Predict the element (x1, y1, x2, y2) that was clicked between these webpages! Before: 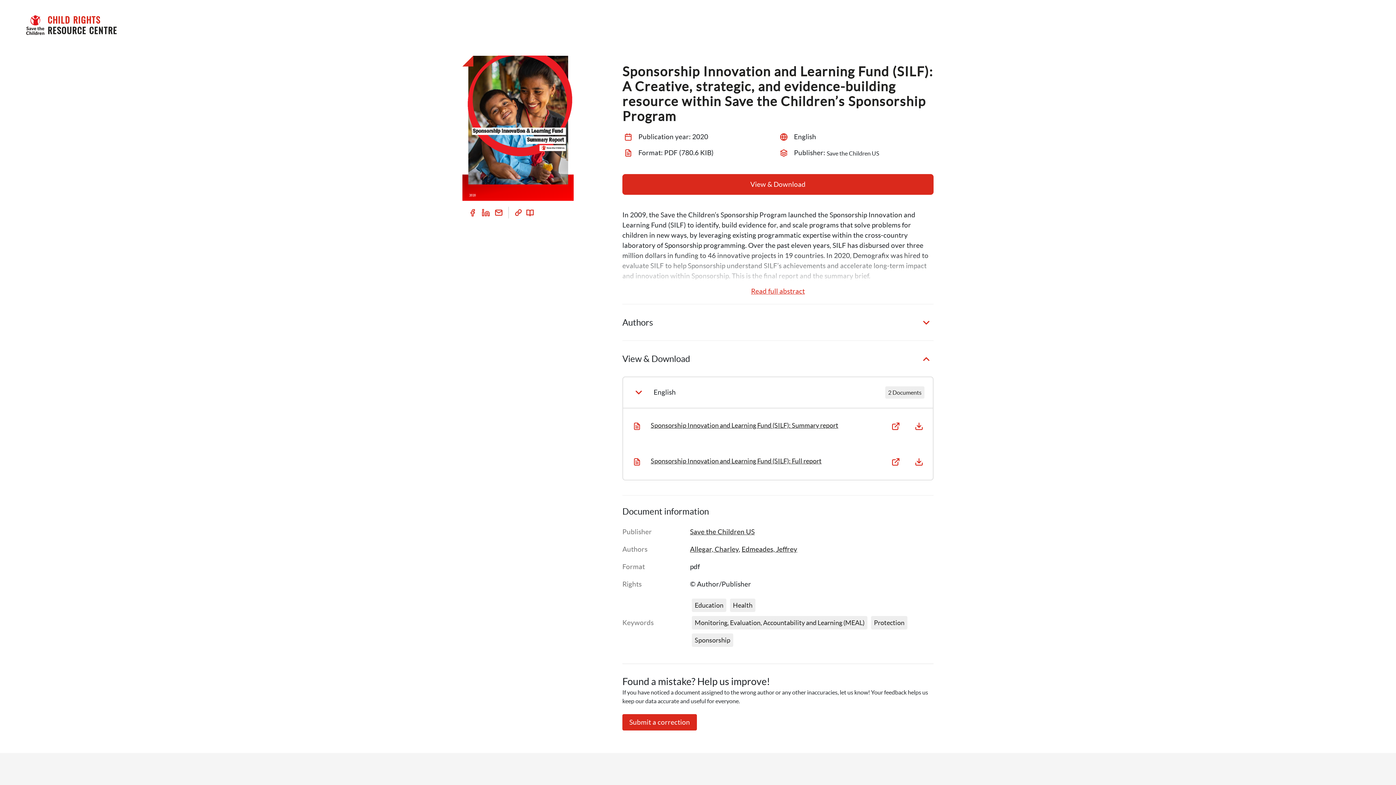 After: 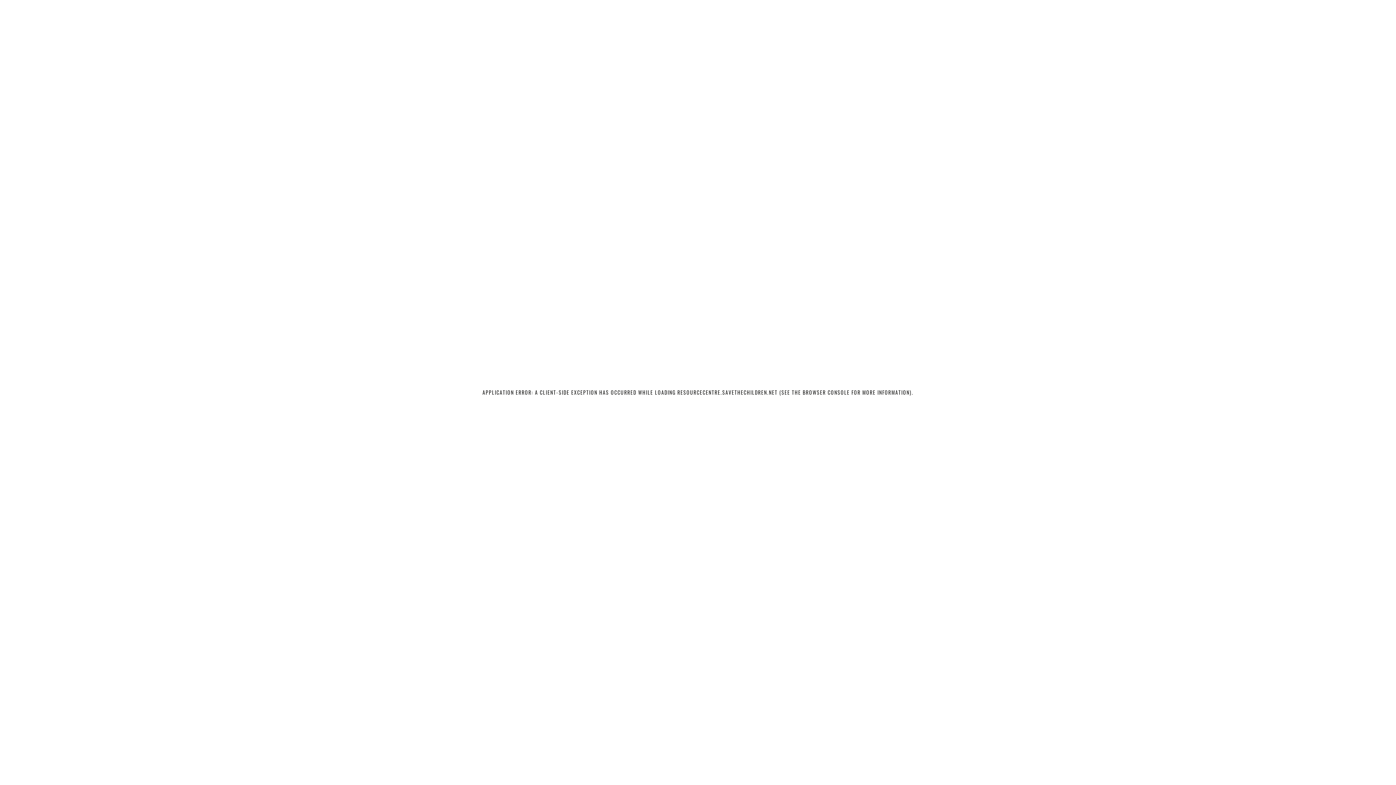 Action: label: Protection bbox: (871, 616, 907, 629)